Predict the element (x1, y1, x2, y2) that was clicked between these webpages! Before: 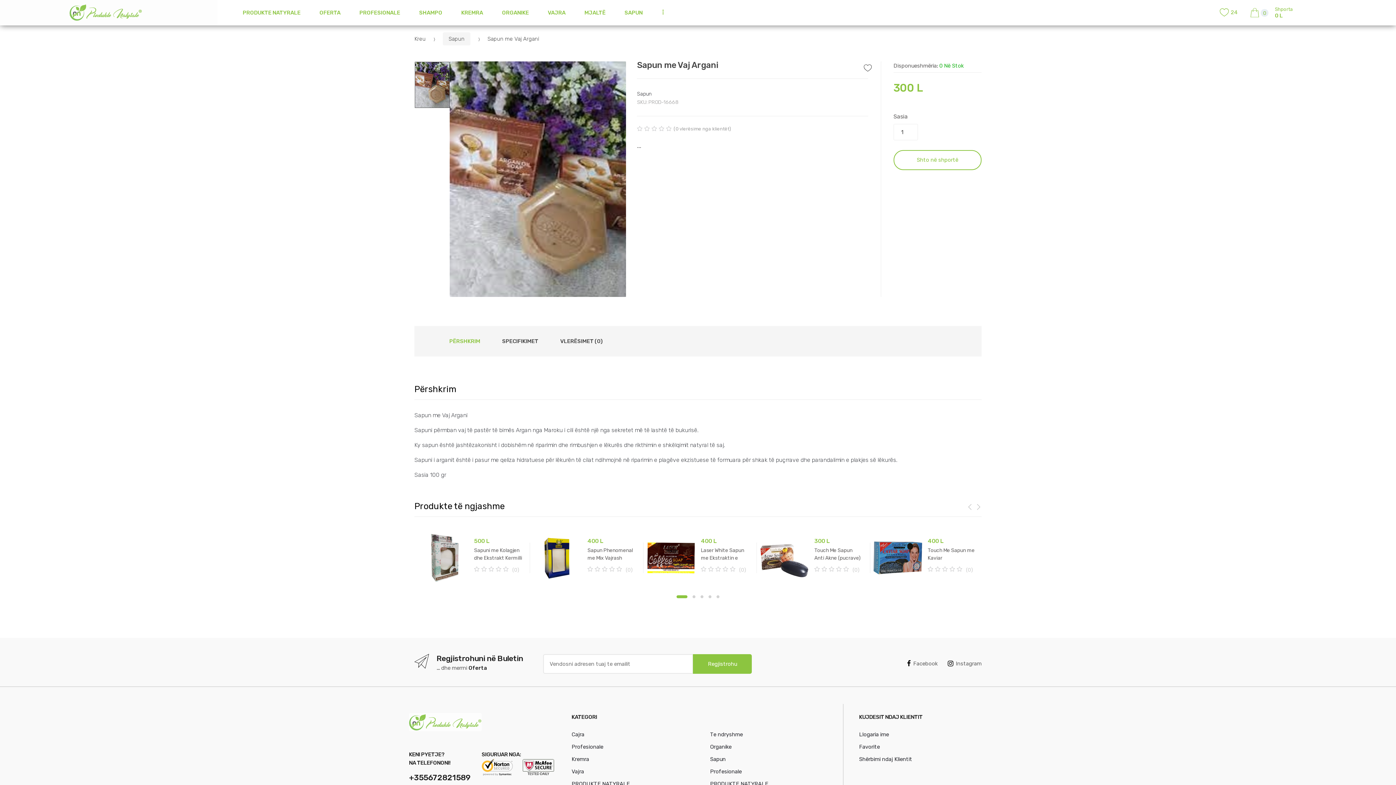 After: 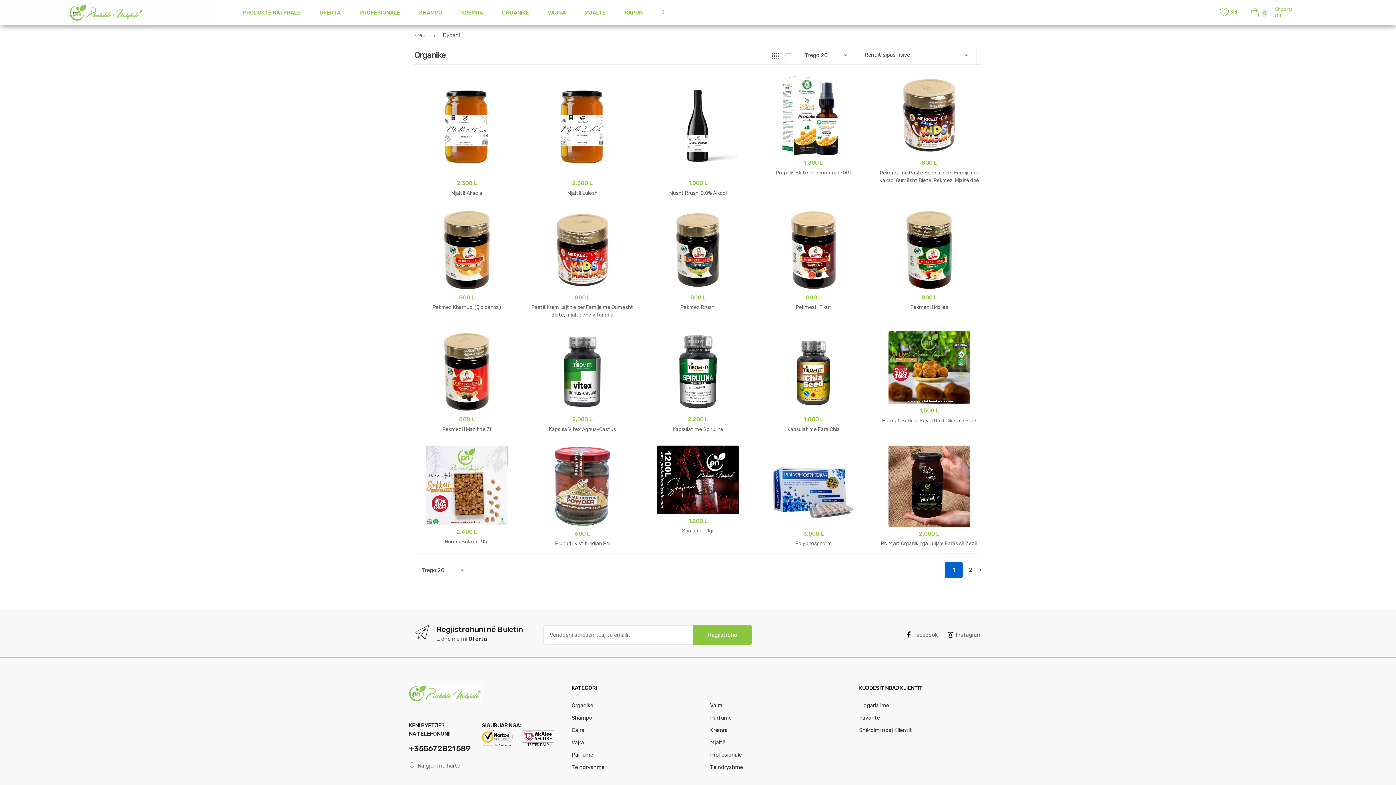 Action: bbox: (710, 743, 731, 750) label: Organike